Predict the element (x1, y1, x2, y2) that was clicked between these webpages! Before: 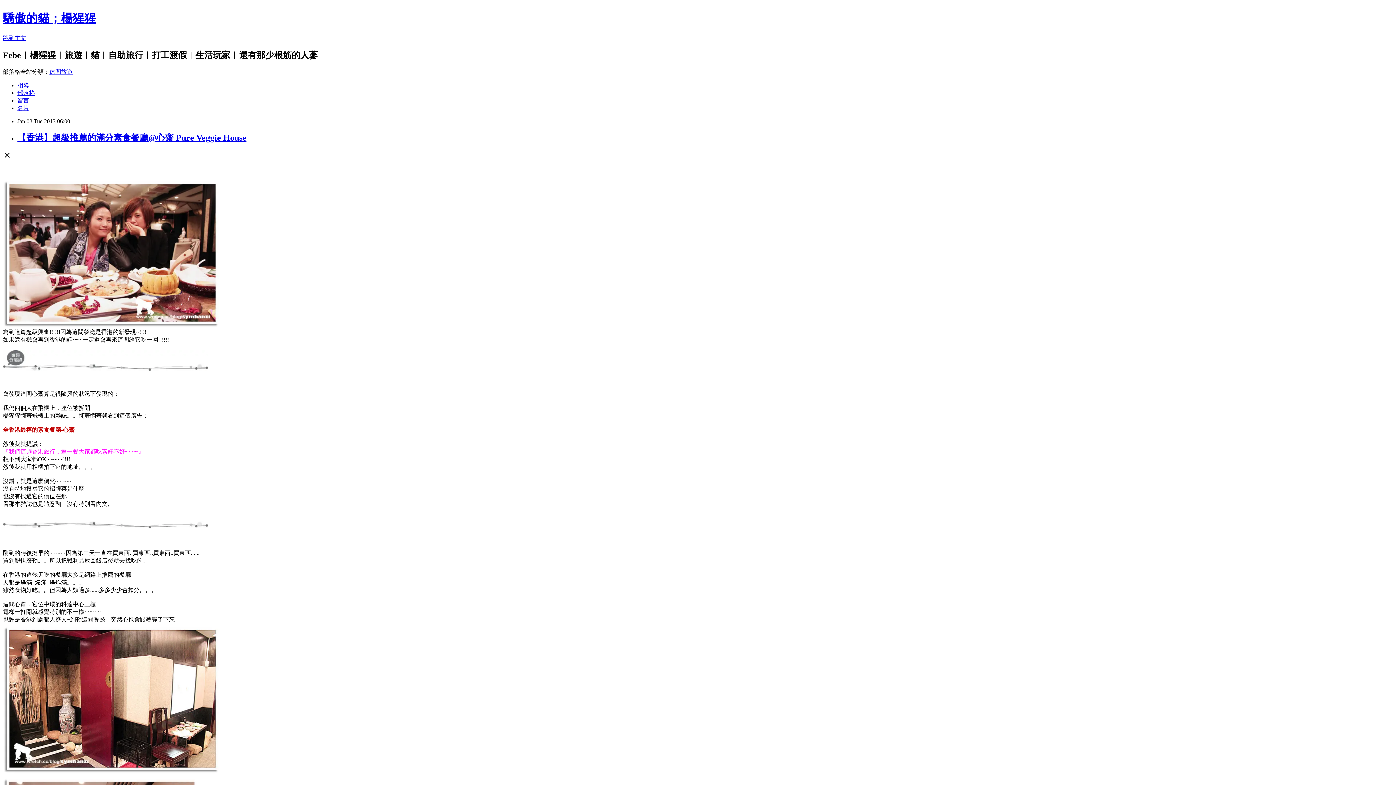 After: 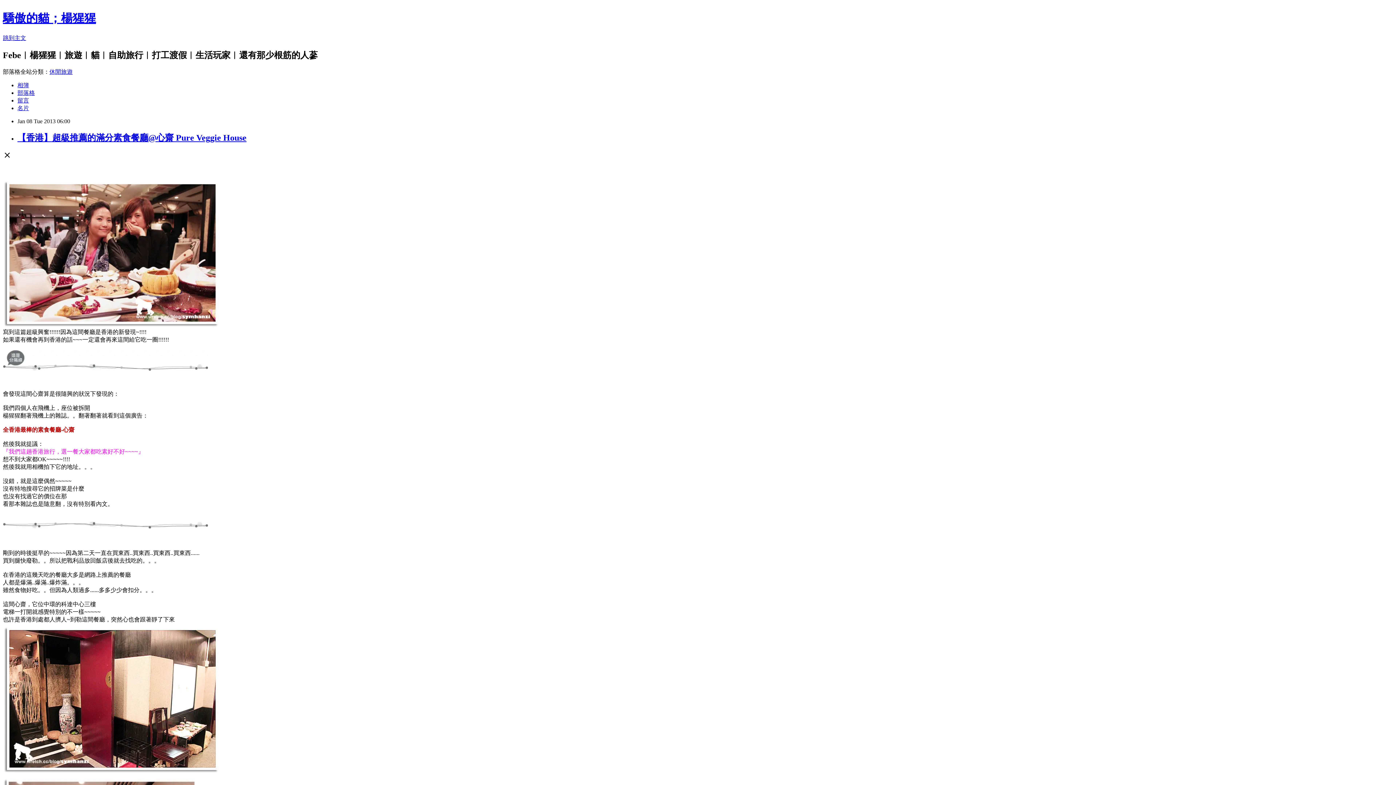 Action: bbox: (2, 365, 208, 371)